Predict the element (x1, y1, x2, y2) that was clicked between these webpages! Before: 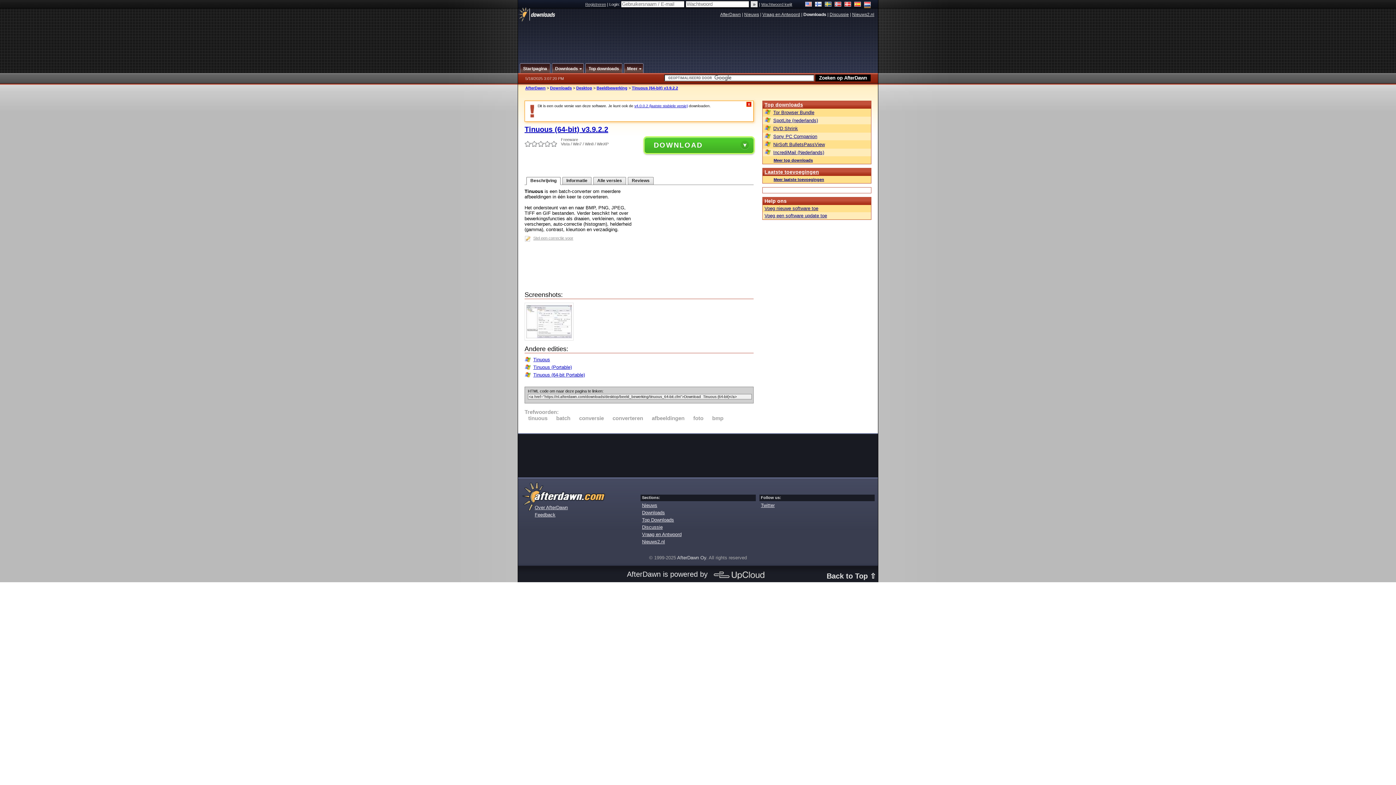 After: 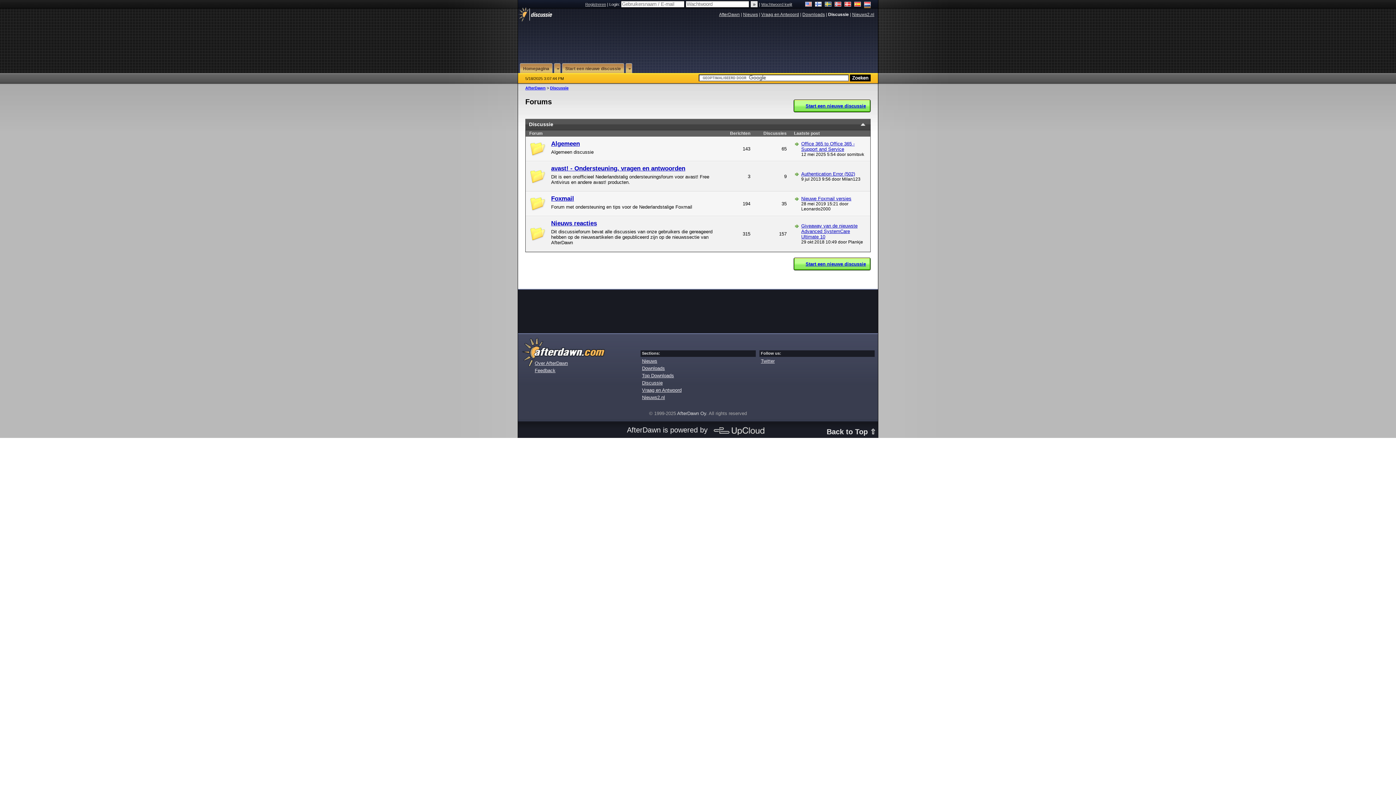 Action: label: Discussie bbox: (642, 524, 662, 530)